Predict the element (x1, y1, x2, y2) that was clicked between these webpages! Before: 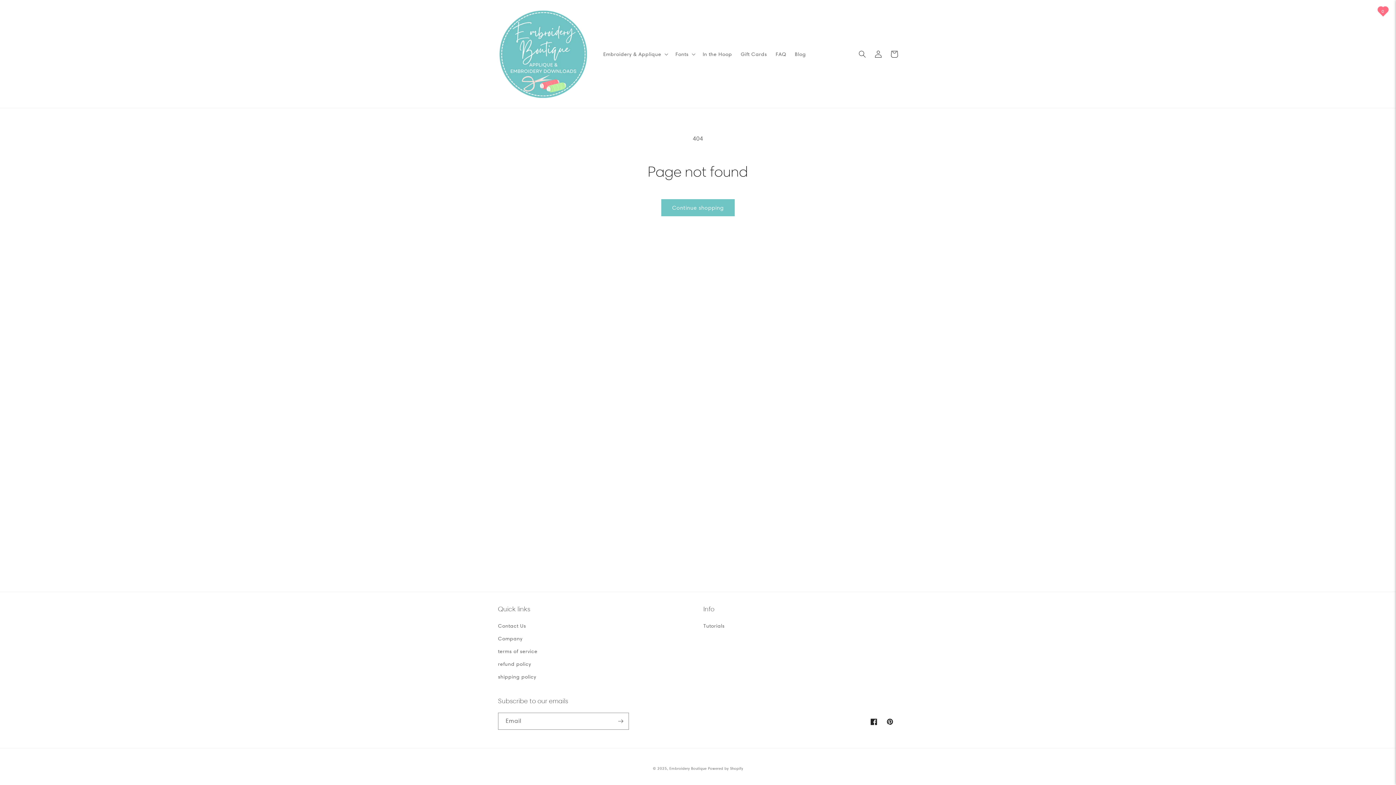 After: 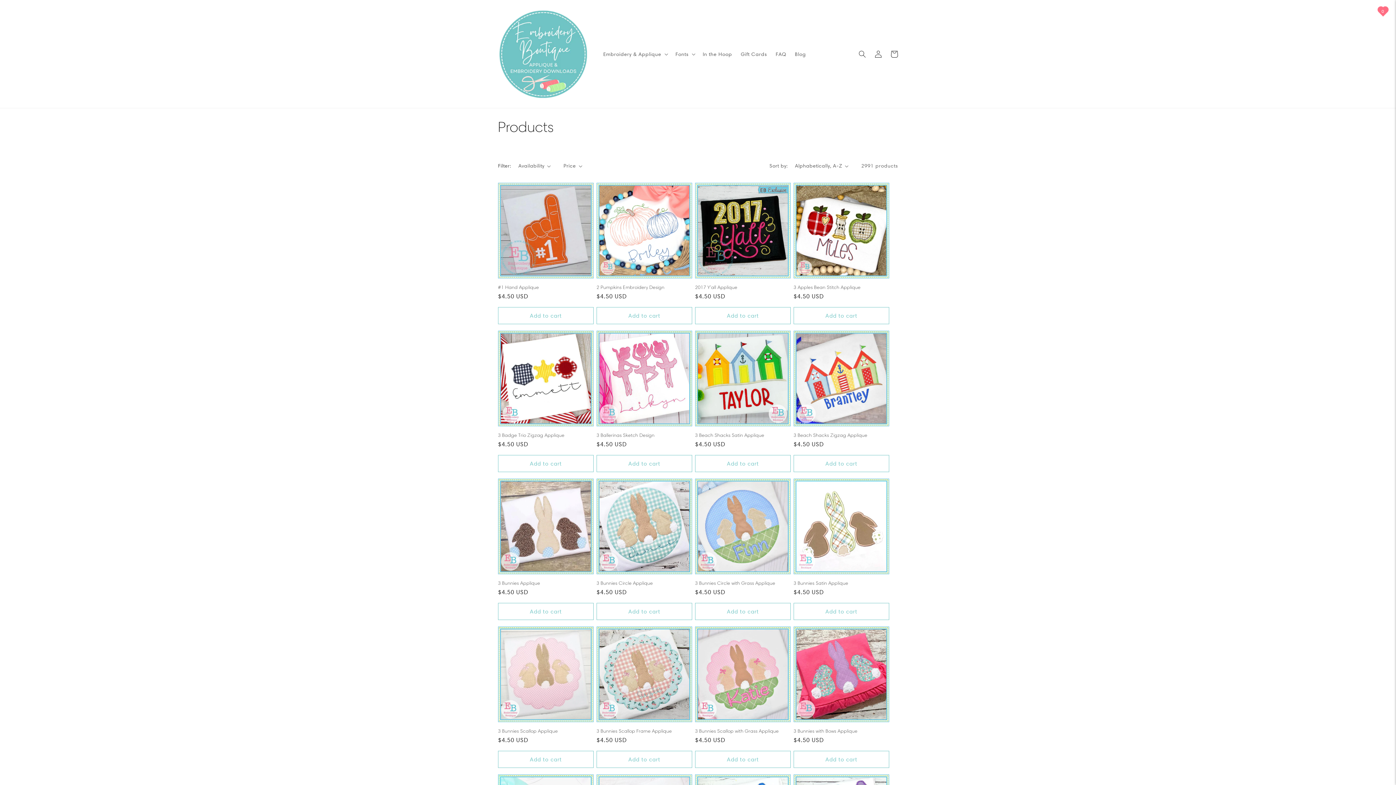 Action: bbox: (661, 199, 734, 216) label: Continue shopping